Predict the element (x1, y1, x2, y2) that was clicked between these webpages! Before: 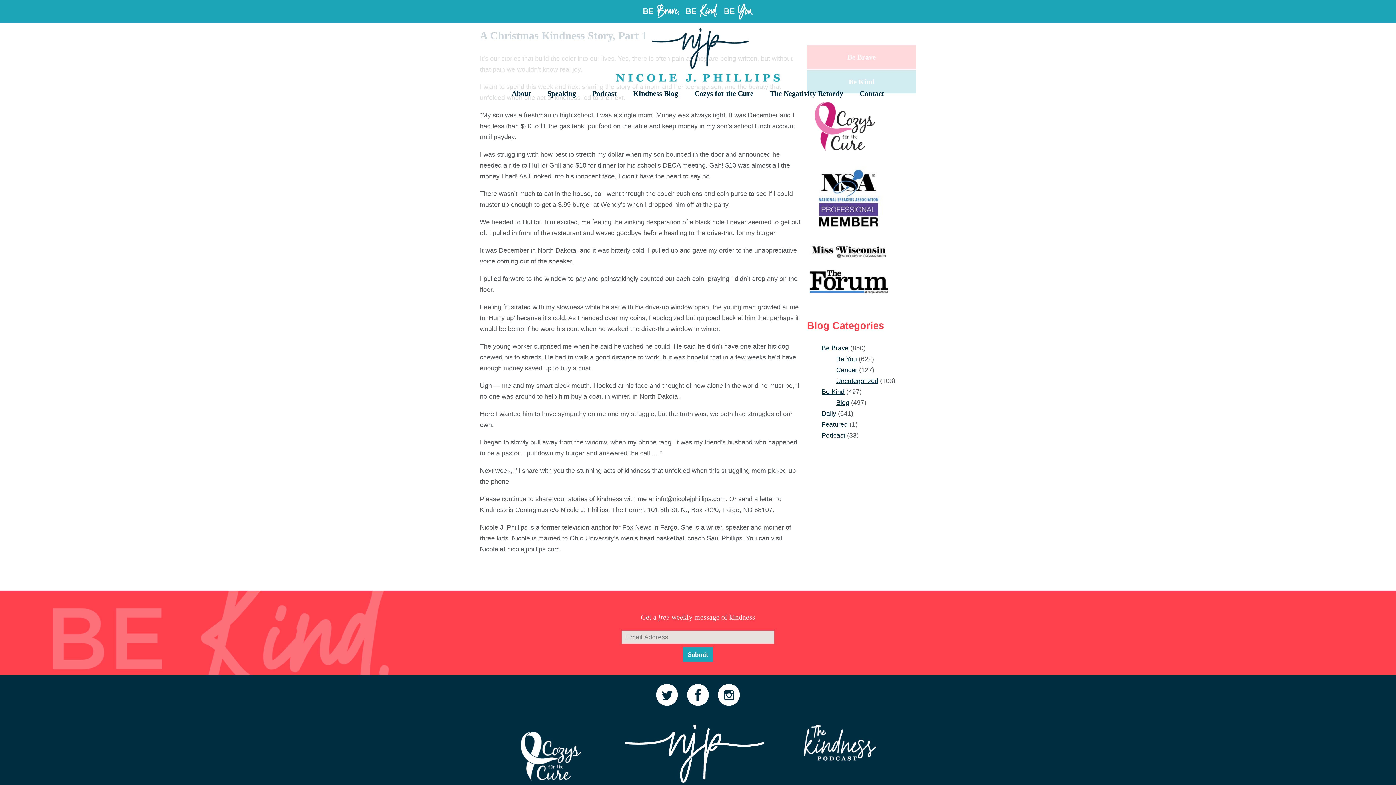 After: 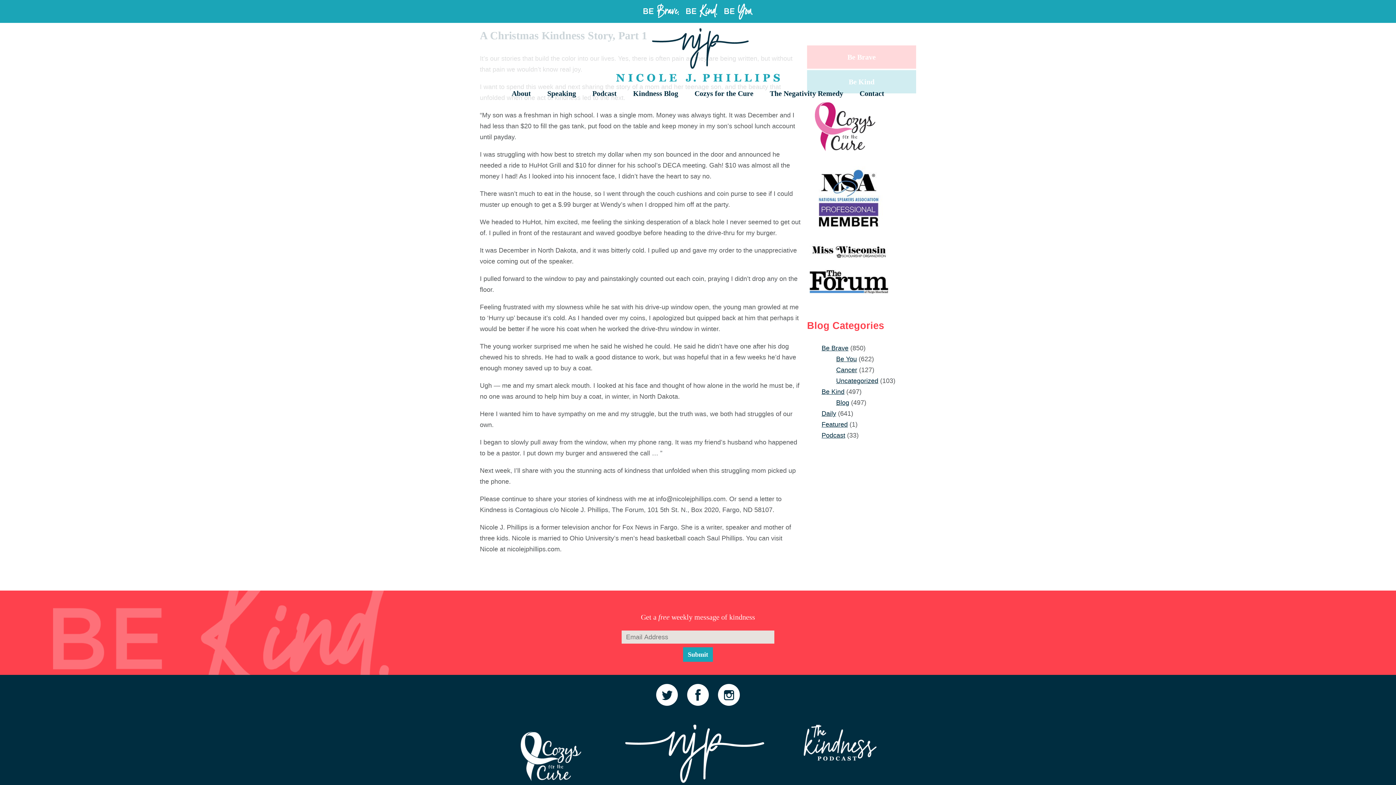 Action: bbox: (807, 228, 891, 236)